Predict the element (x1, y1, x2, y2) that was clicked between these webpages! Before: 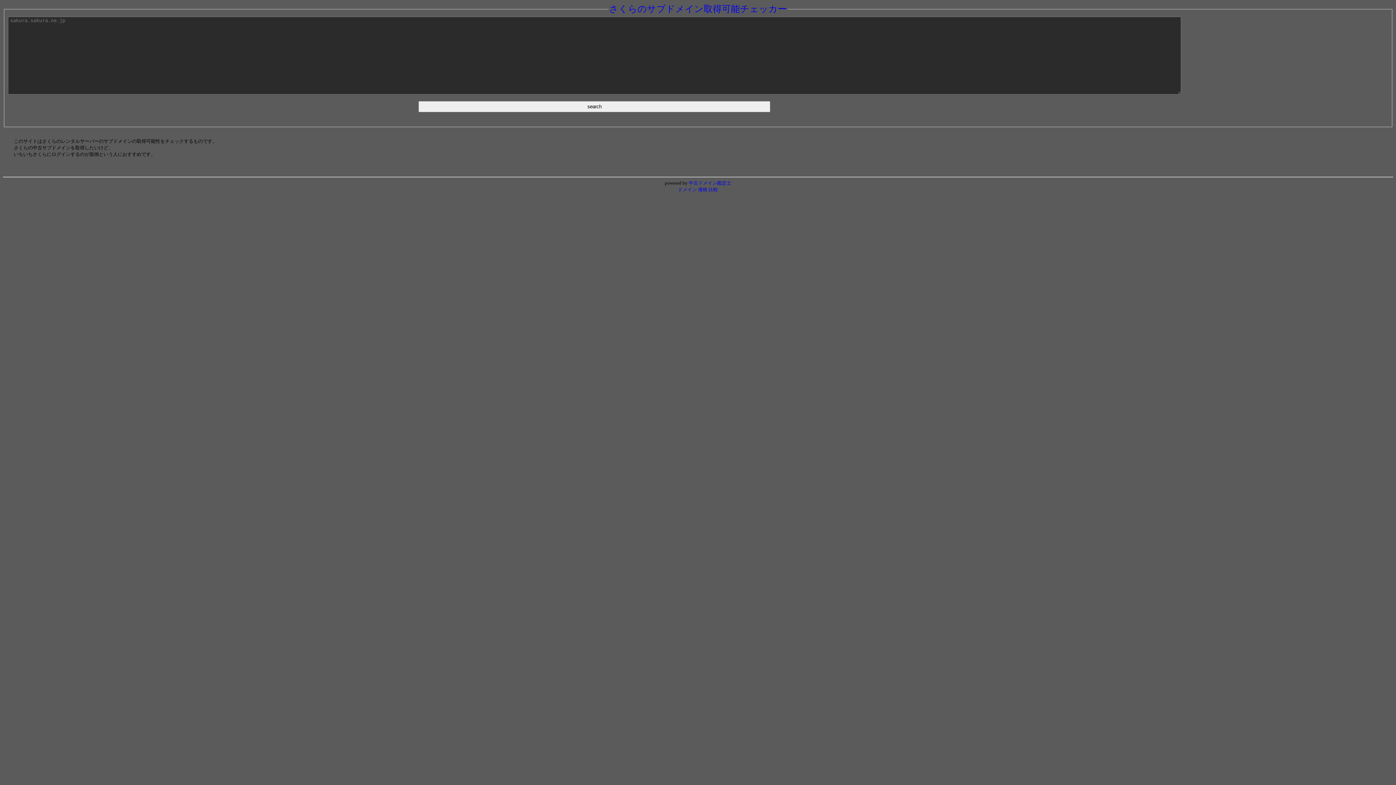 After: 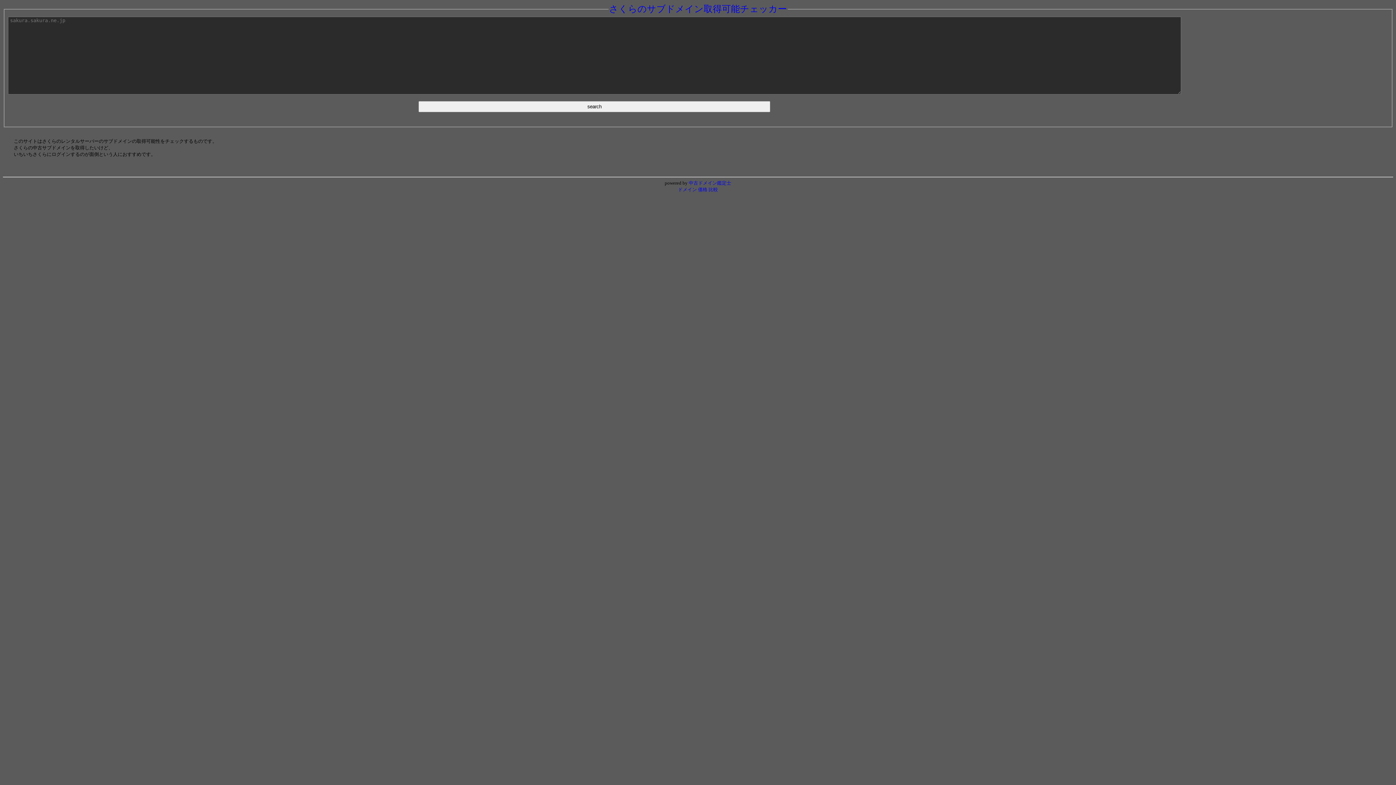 Action: label: 中古ドメイン鑑定士 bbox: (688, 180, 731, 185)